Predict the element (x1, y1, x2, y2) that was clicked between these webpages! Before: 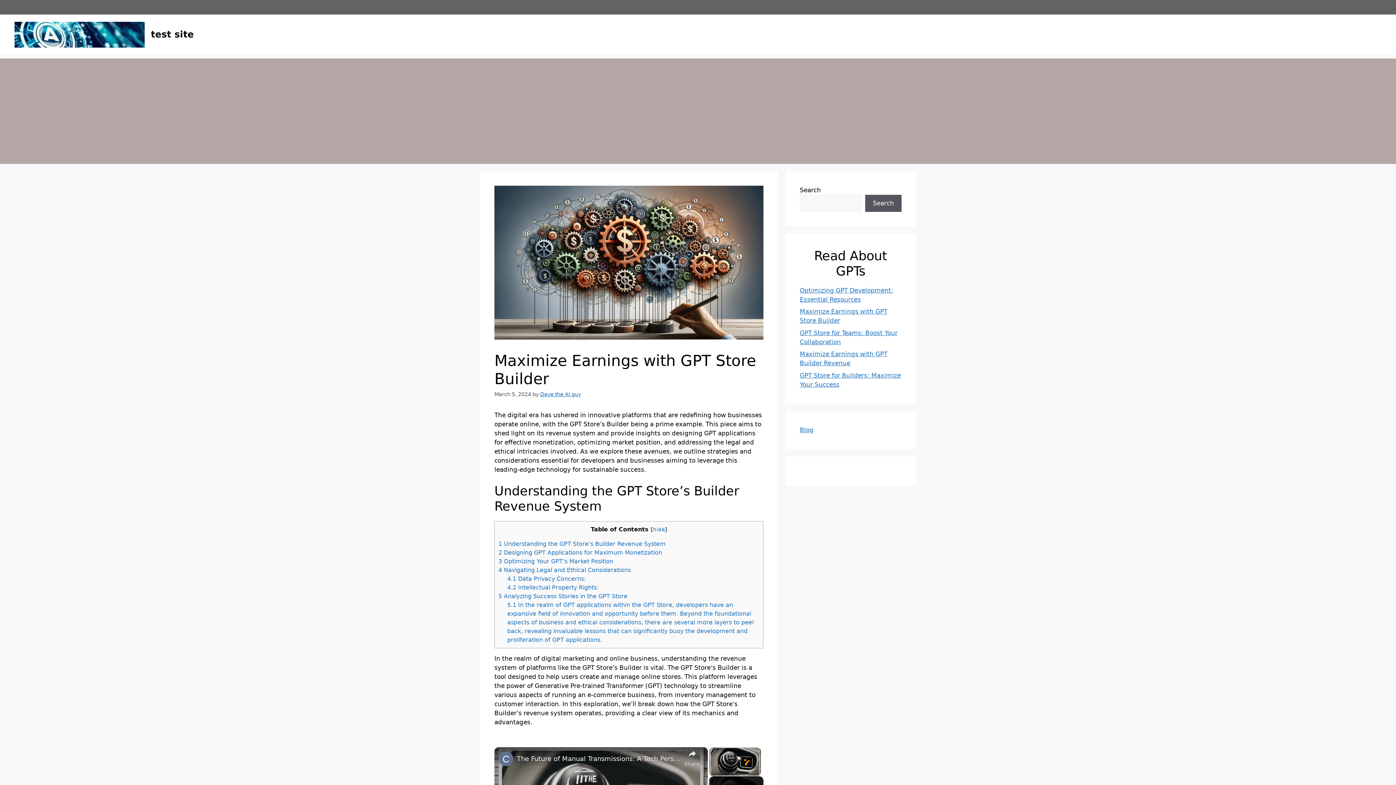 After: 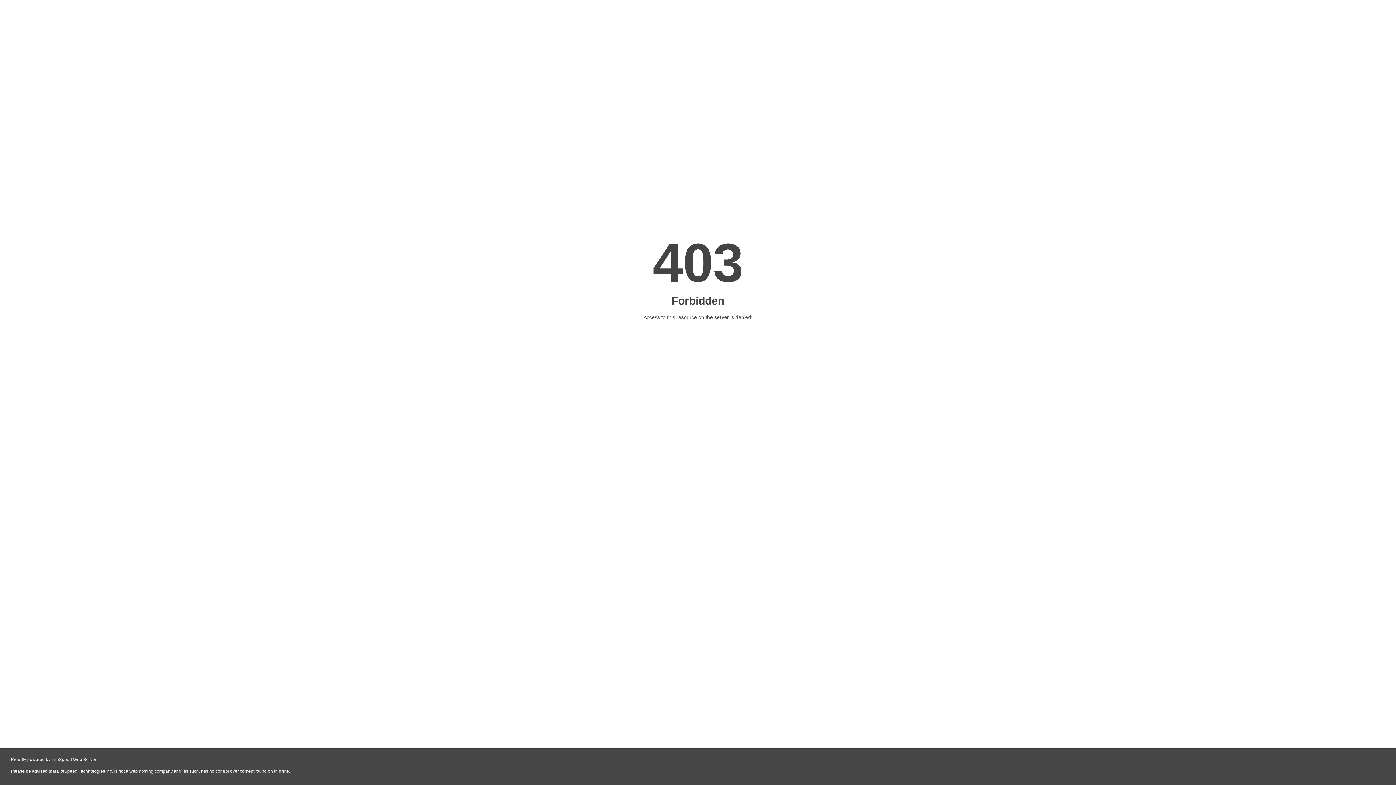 Action: label: Dave the AI guy bbox: (540, 391, 581, 397)